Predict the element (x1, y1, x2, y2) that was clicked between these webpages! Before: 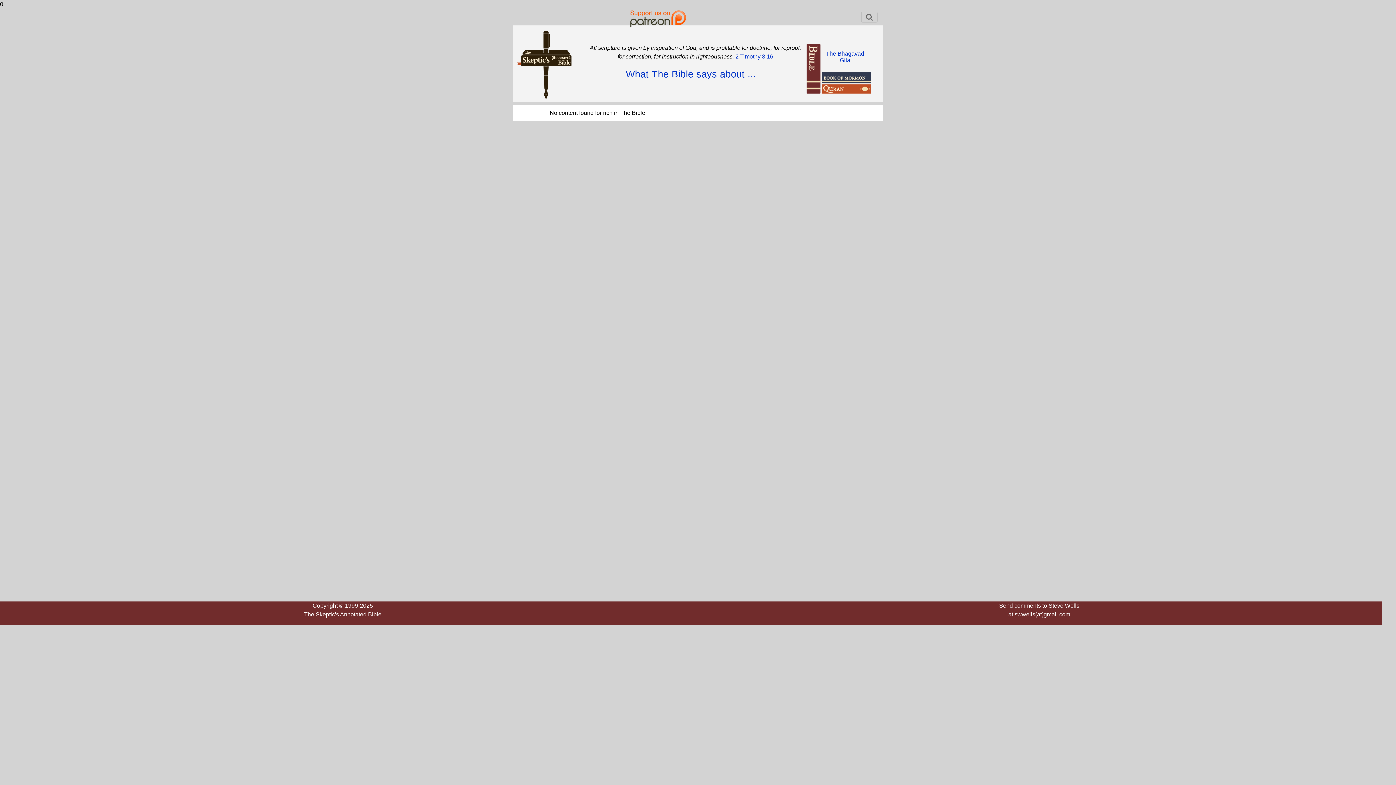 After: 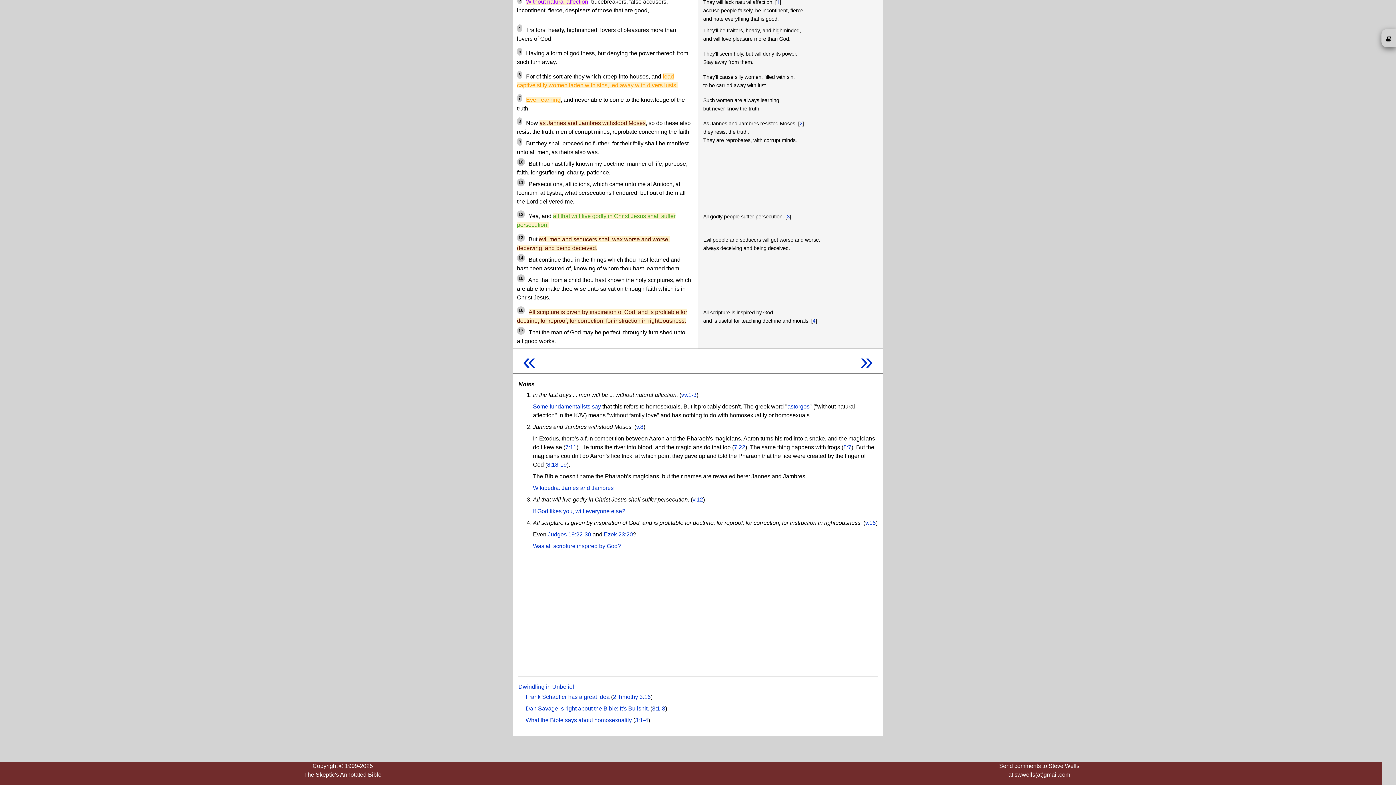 Action: bbox: (734, 53, 773, 59) label:  2 Timothy 3:16